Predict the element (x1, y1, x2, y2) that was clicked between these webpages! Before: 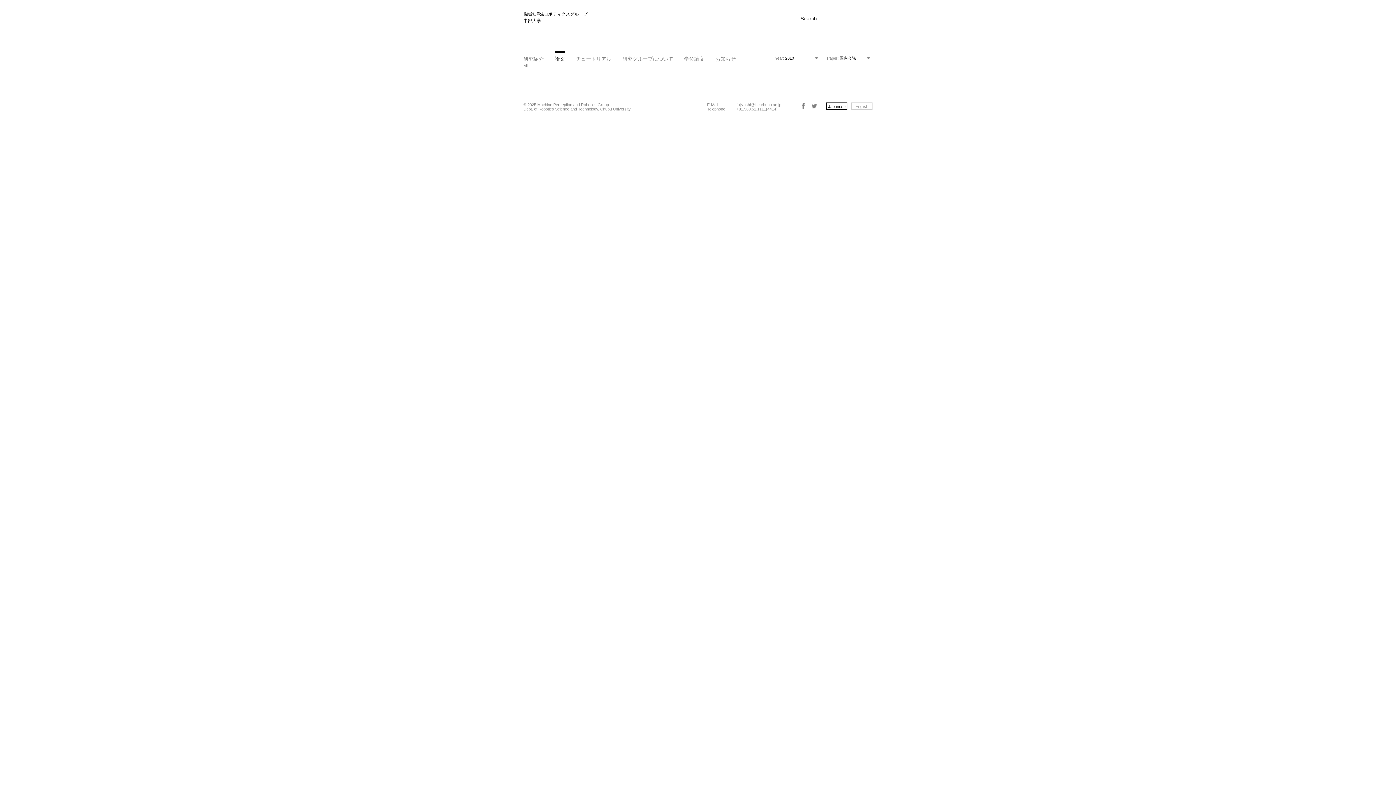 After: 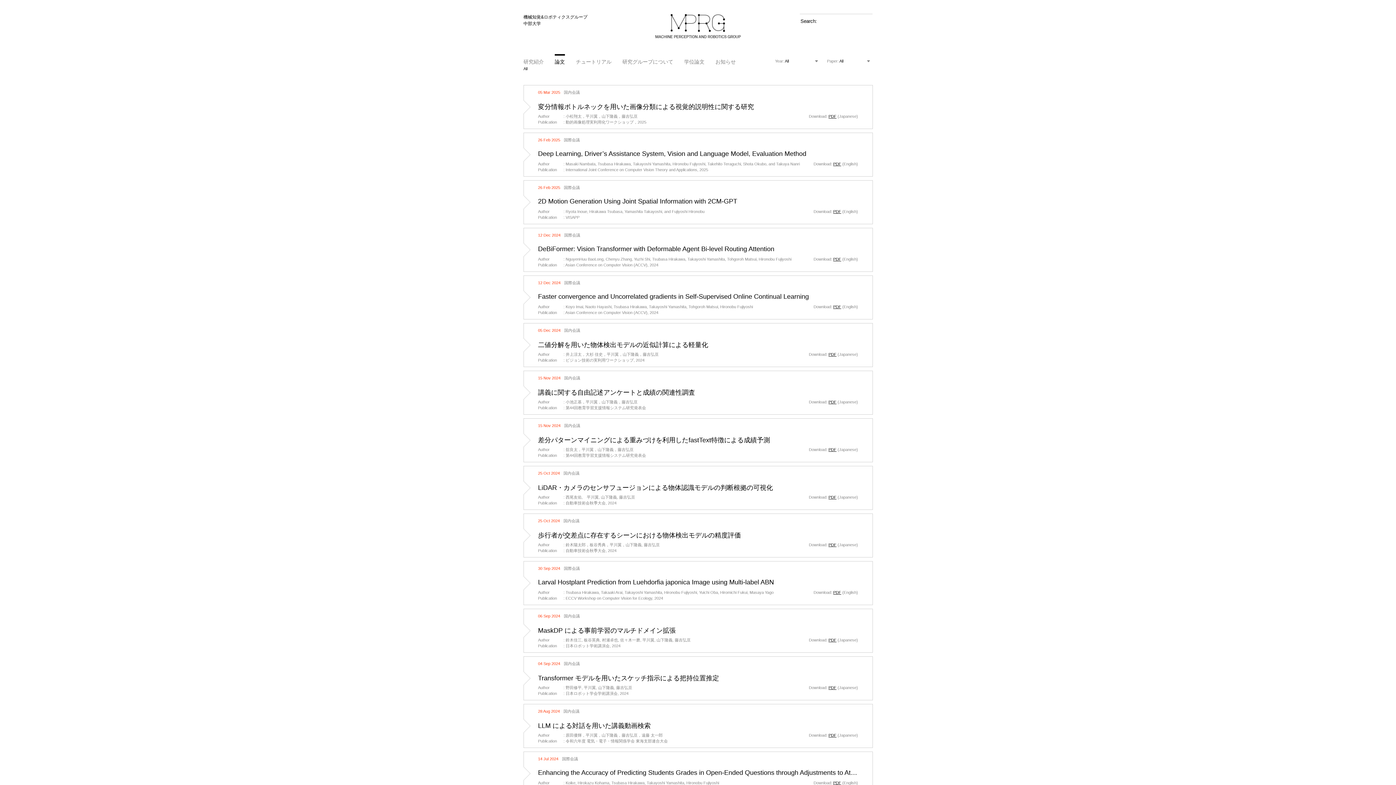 Action: bbox: (554, 56, 565, 61) label: 論文